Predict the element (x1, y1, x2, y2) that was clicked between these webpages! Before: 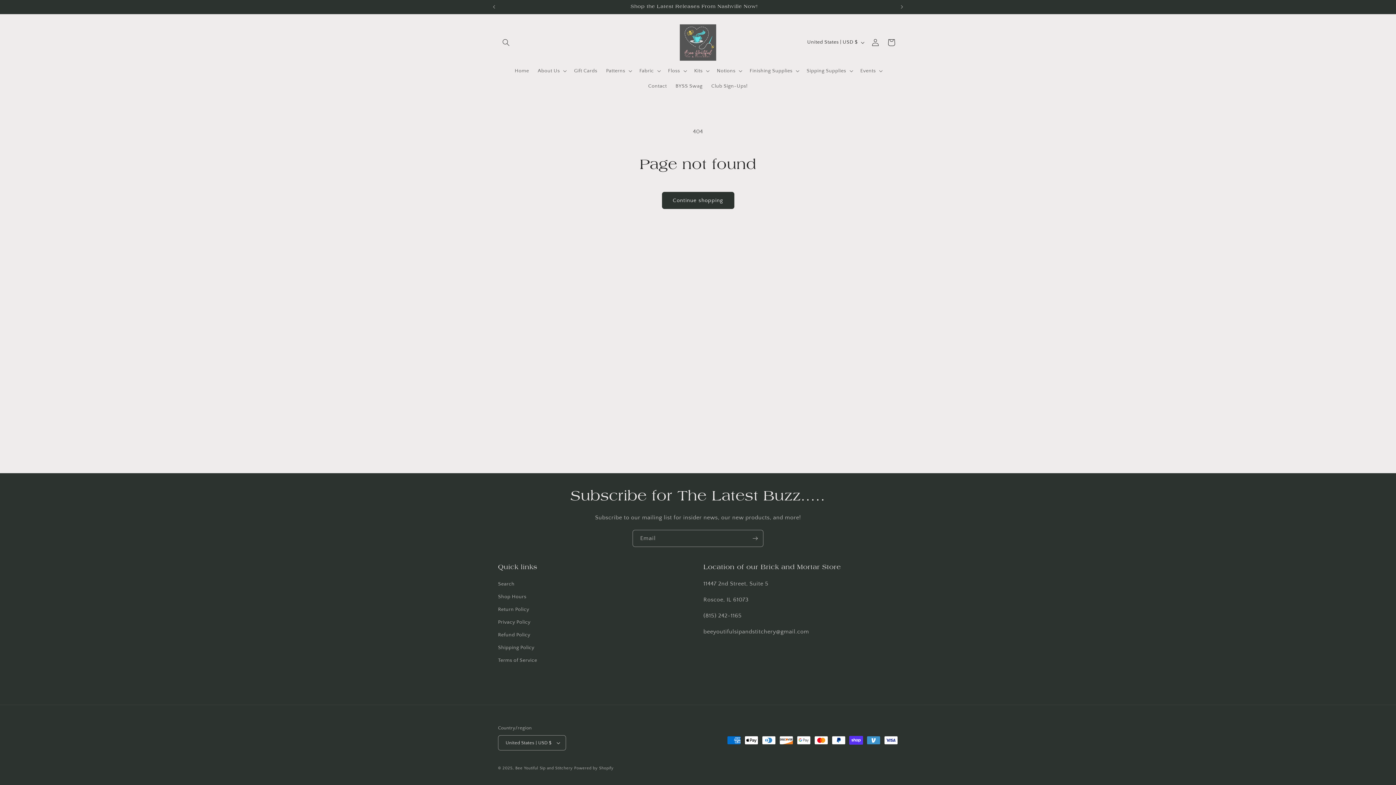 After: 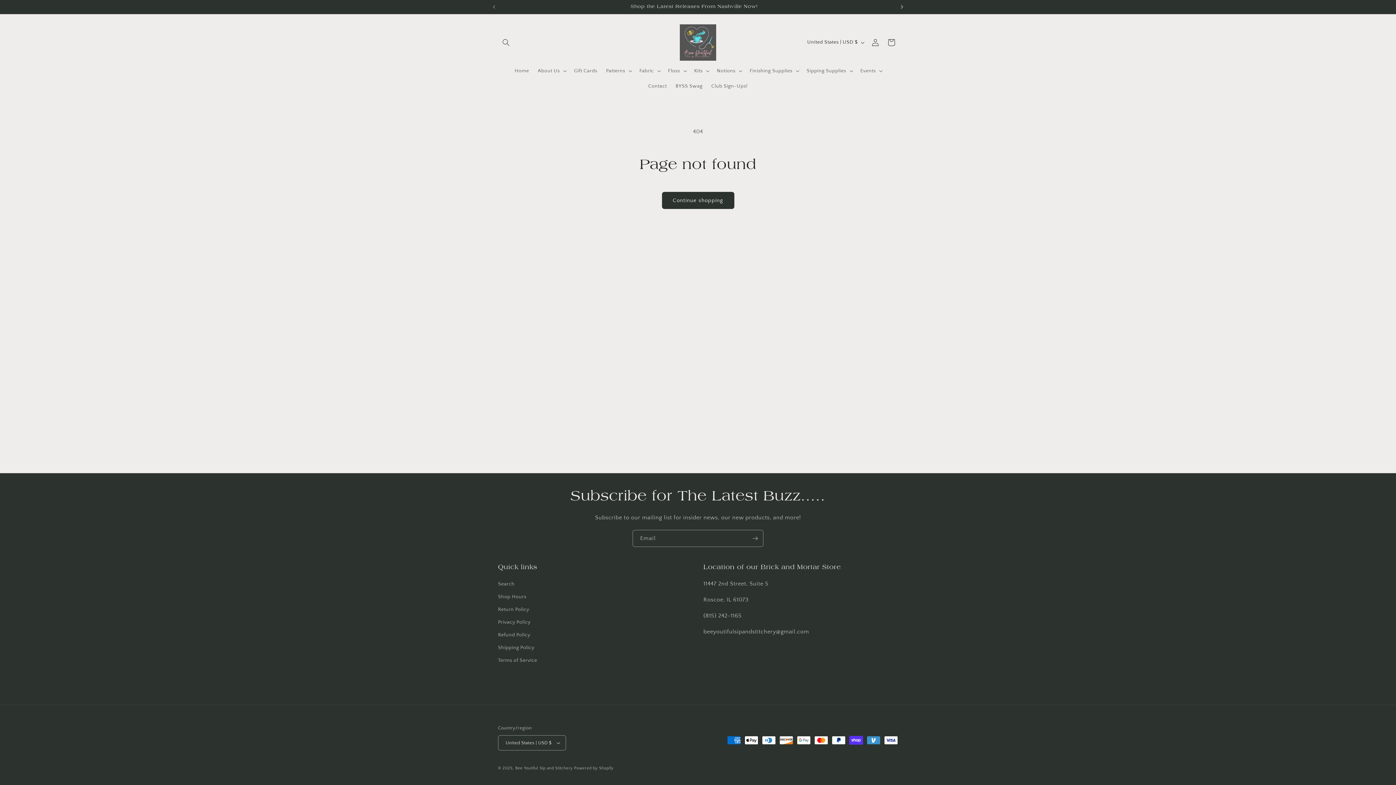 Action: bbox: (894, 0, 910, 13) label: Next announcement